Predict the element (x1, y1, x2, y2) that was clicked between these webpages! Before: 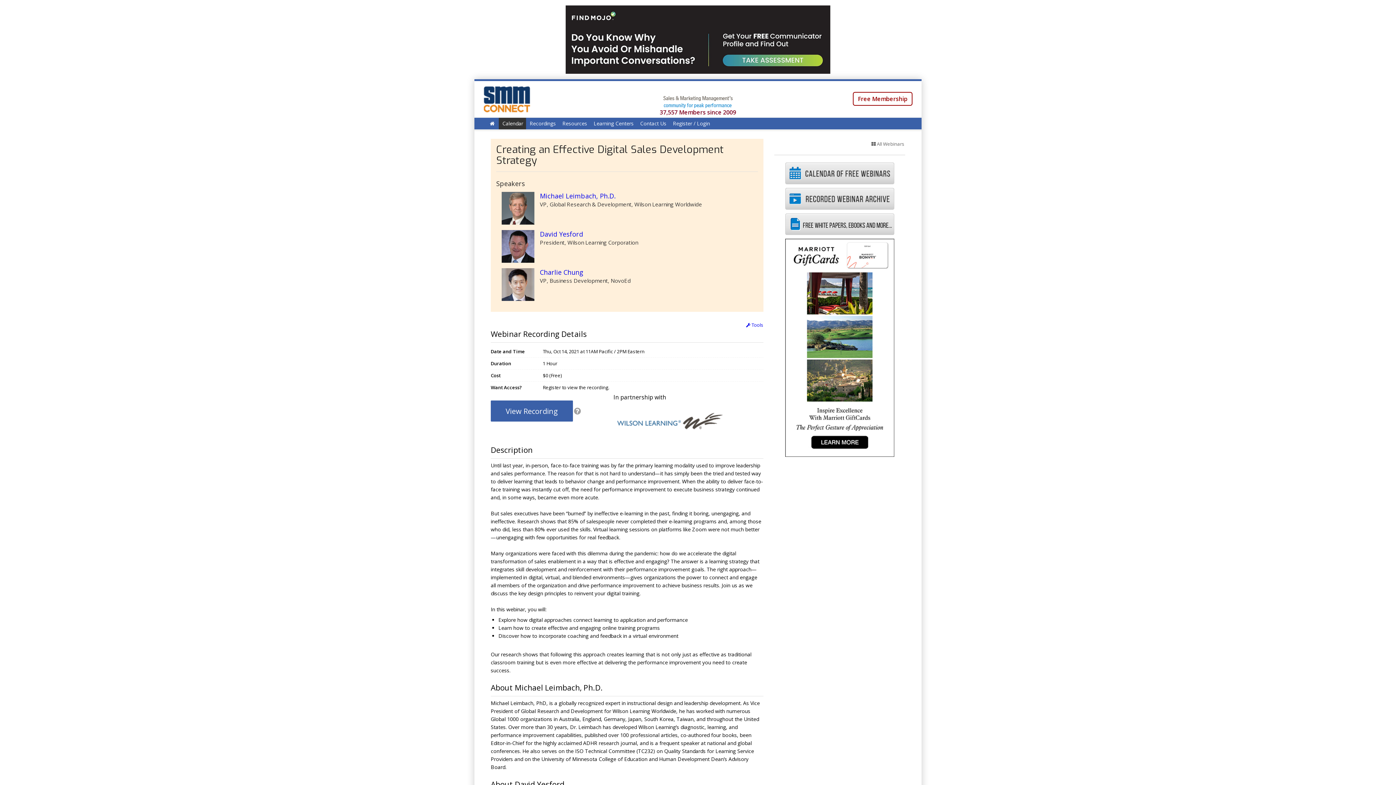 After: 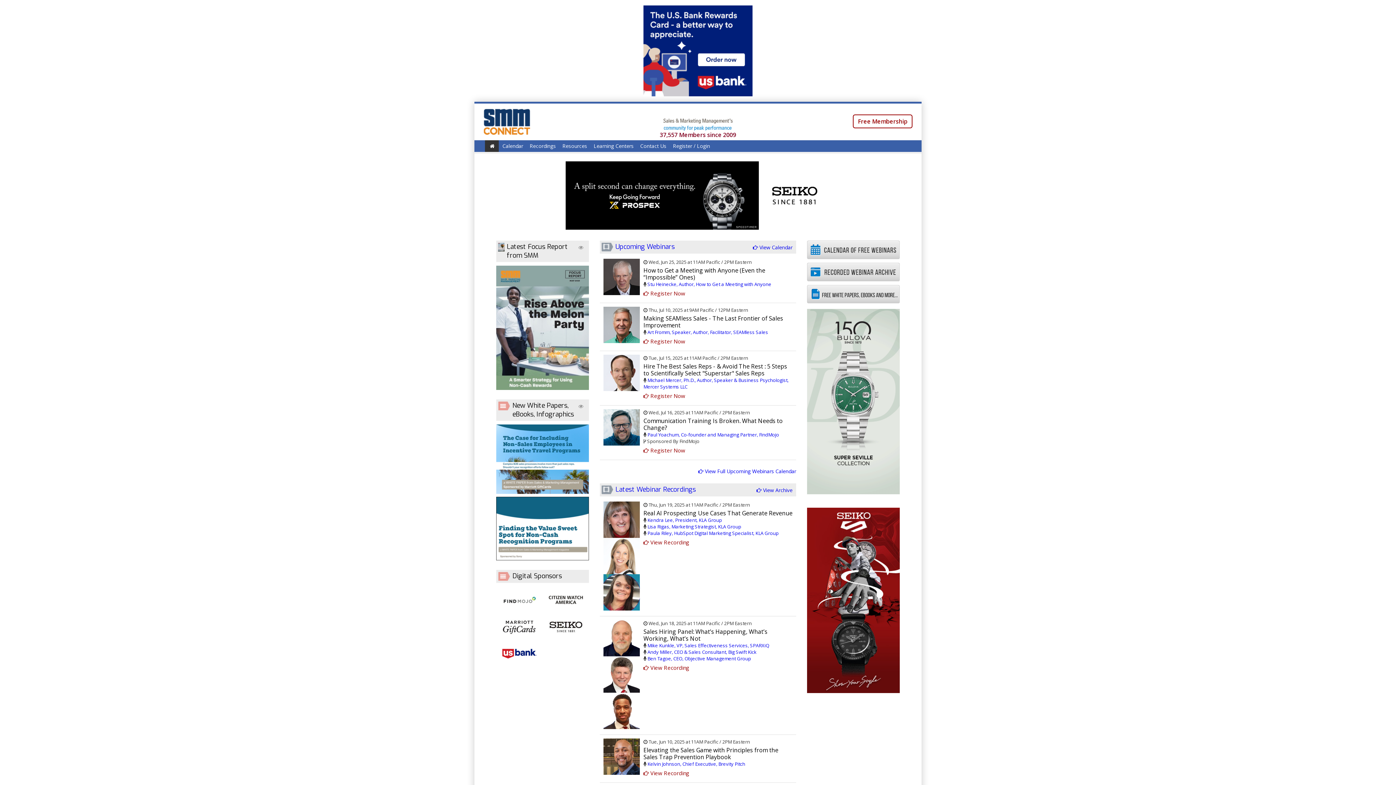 Action: bbox: (480, 95, 533, 101)